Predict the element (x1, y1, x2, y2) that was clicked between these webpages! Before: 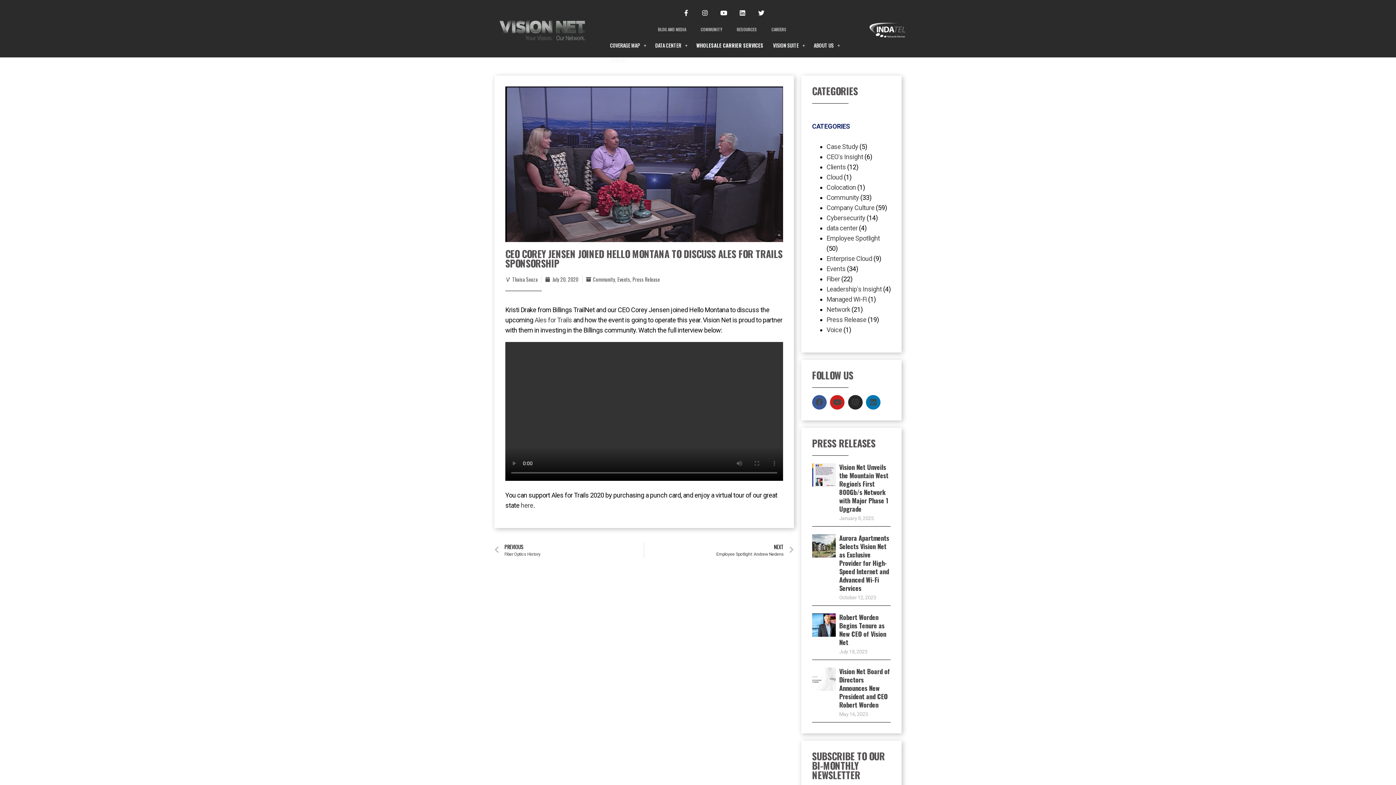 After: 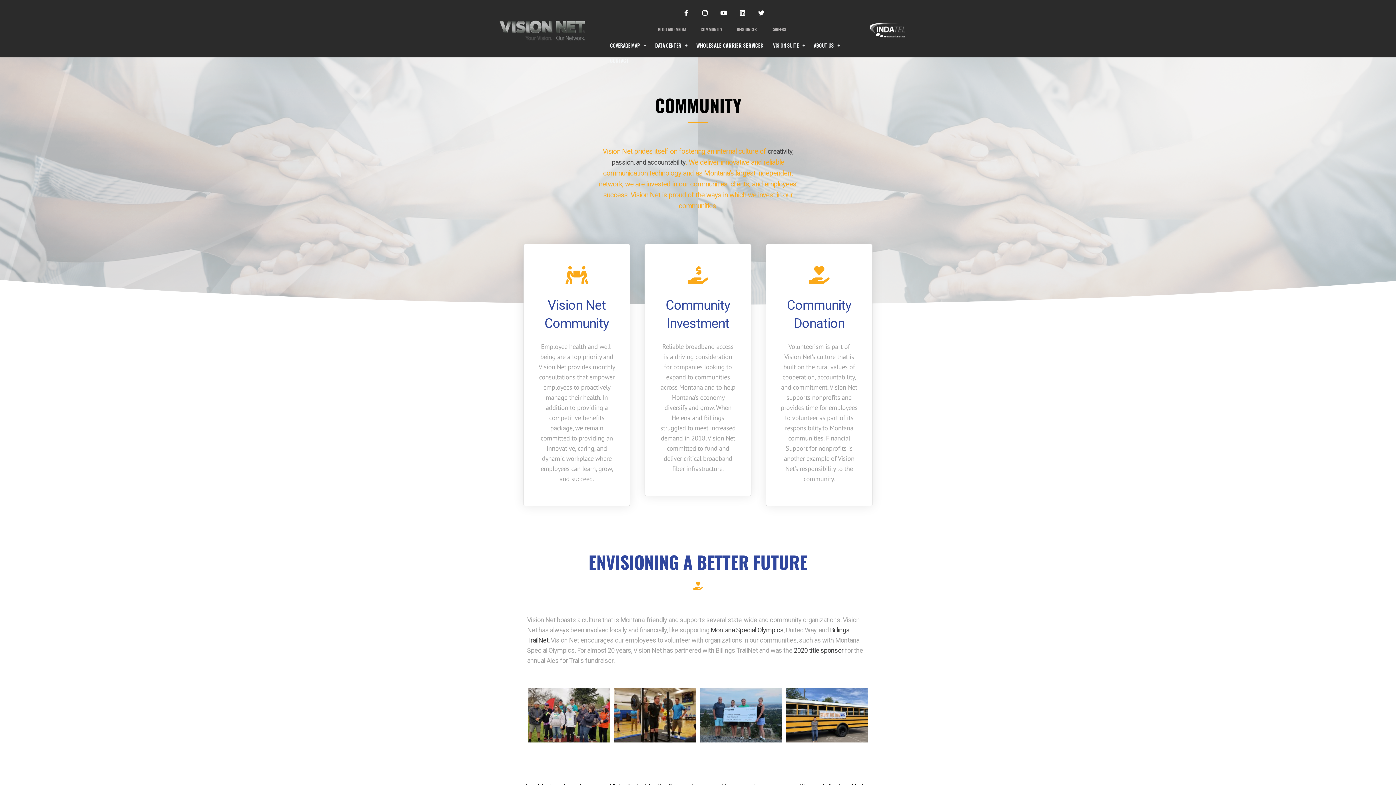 Action: bbox: (693, 21, 729, 37) label: COMMUNITY